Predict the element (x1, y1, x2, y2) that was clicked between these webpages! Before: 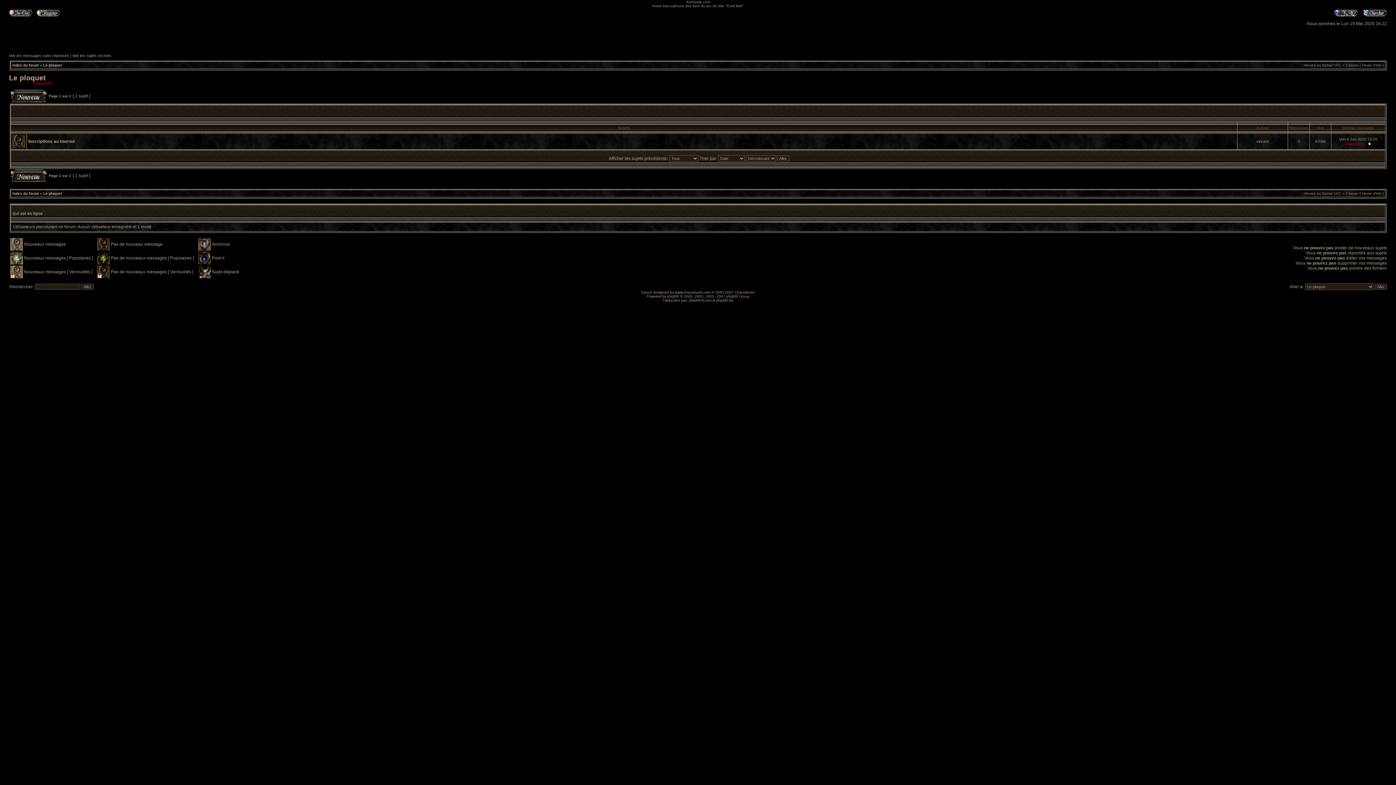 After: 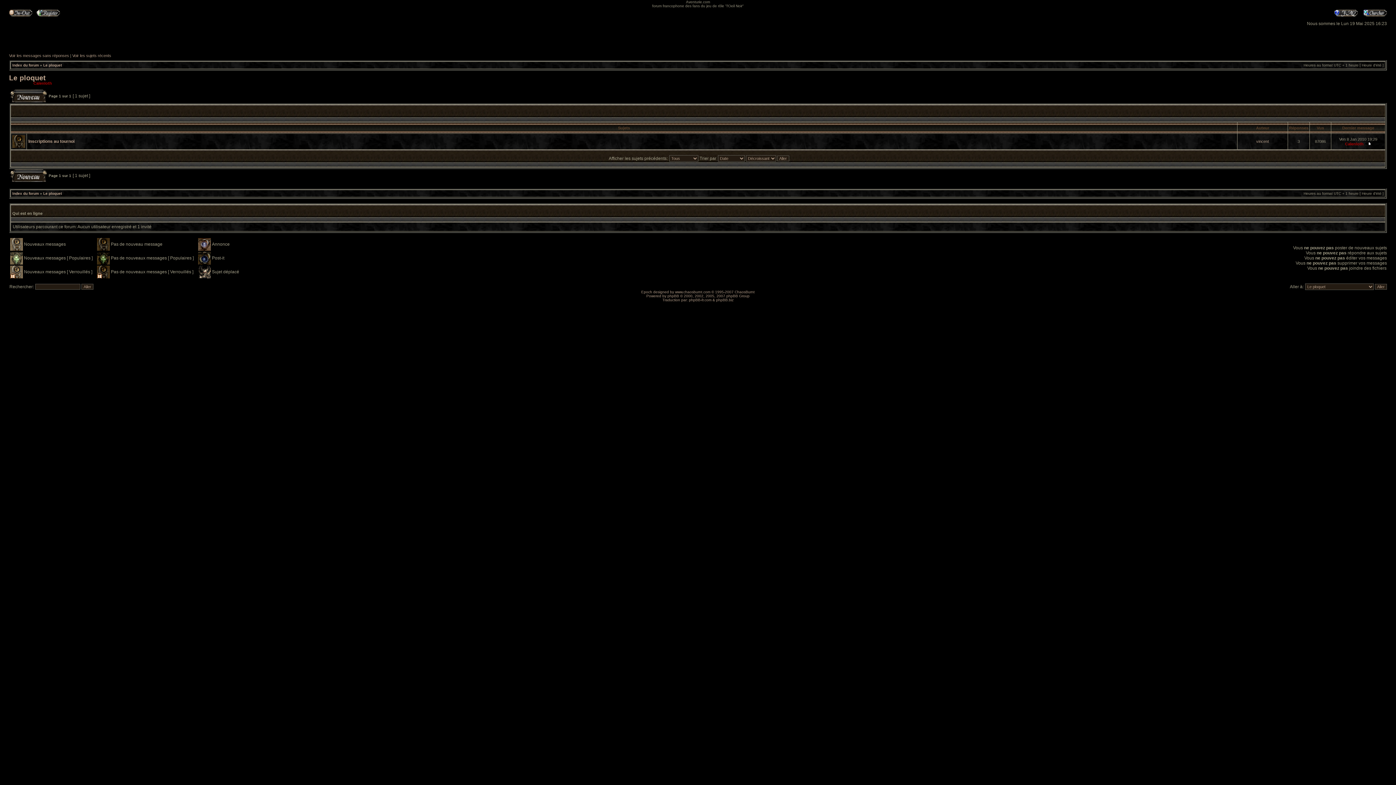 Action: bbox: (43, 191, 61, 195) label: Le ploquet